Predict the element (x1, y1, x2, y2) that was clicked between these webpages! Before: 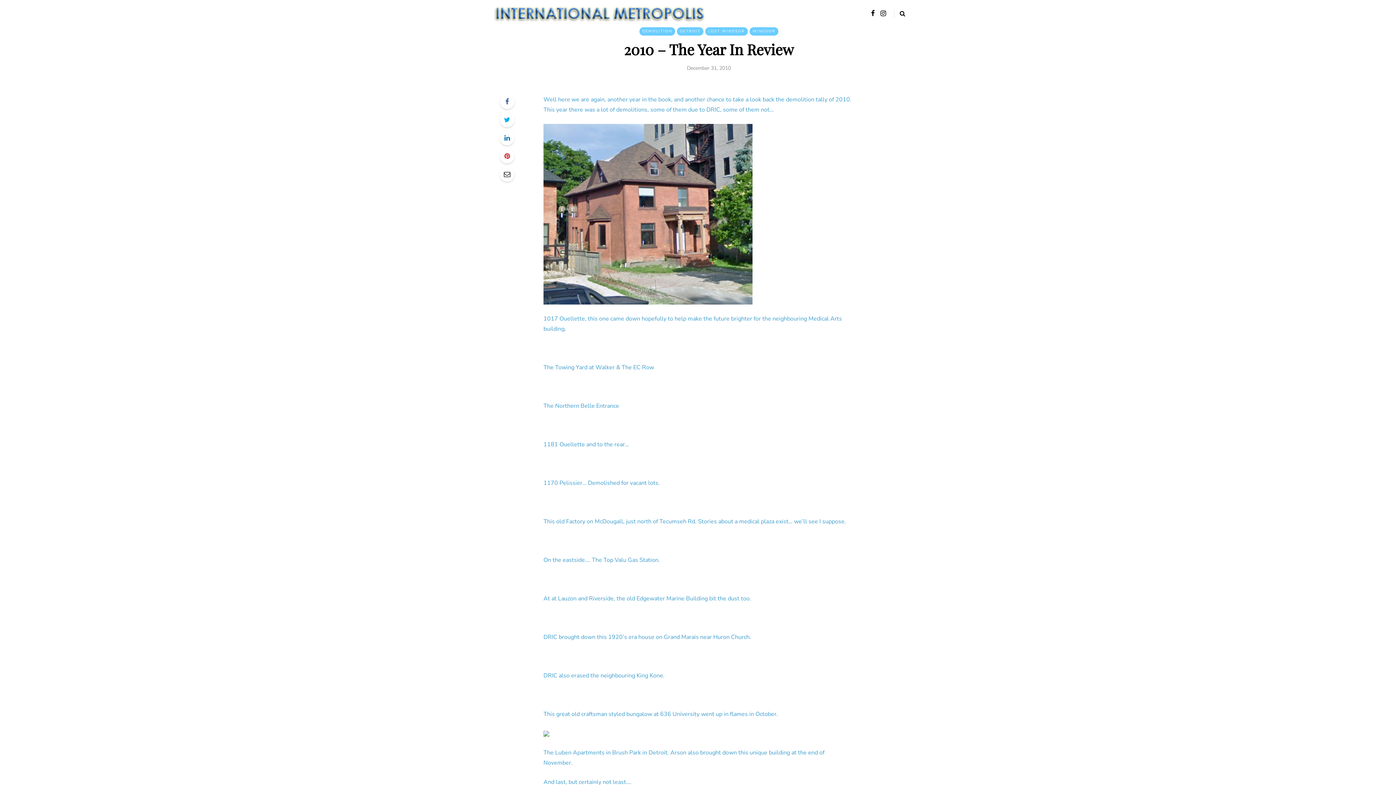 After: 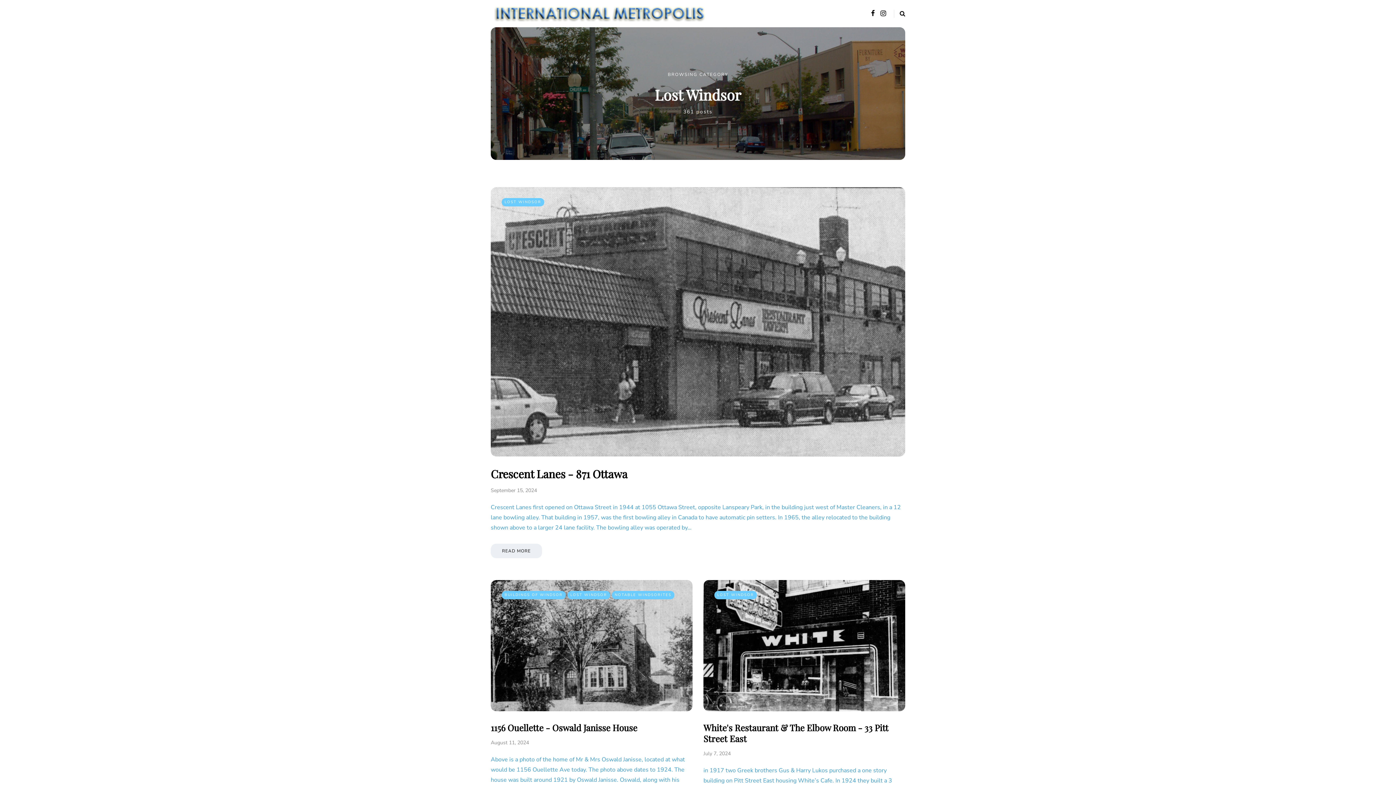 Action: bbox: (705, 27, 748, 35) label: LOST WINDSOR